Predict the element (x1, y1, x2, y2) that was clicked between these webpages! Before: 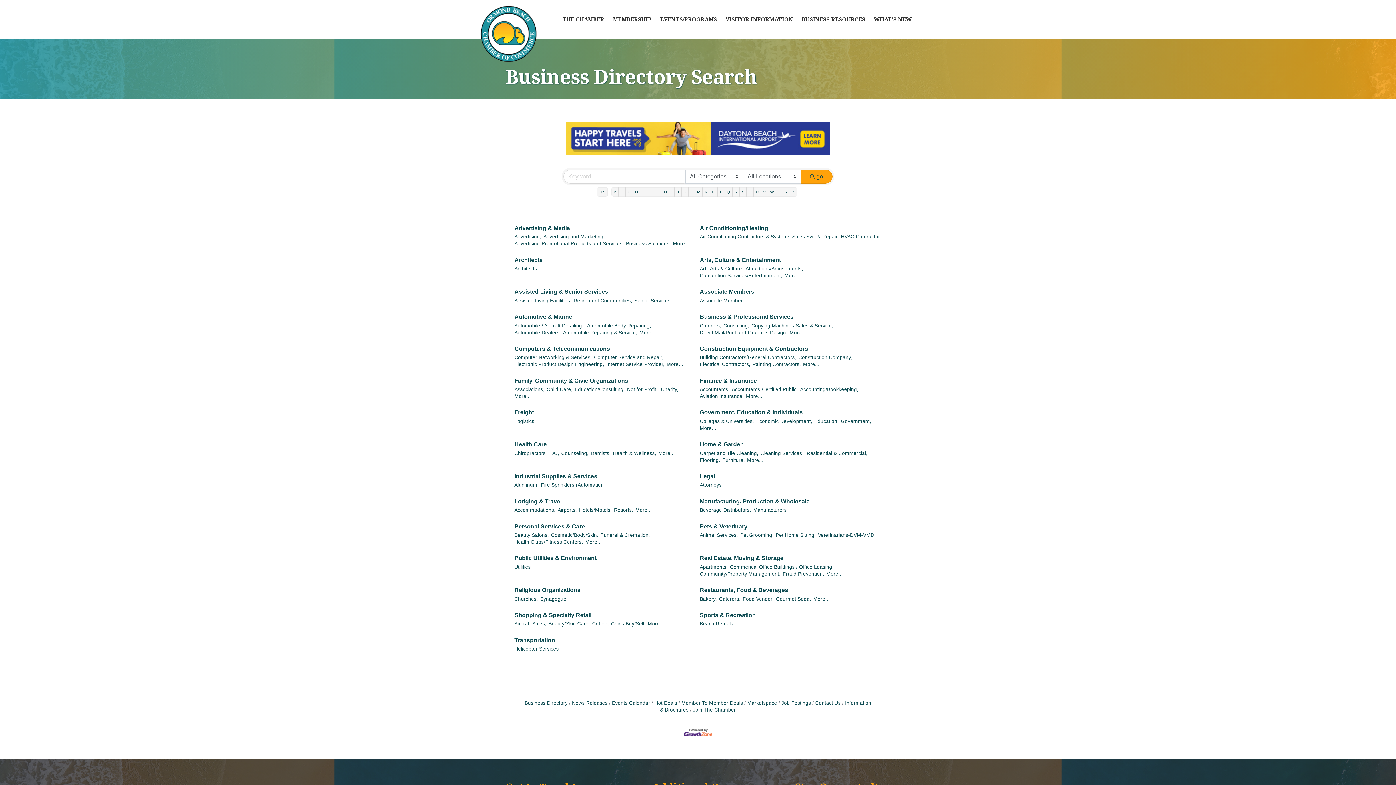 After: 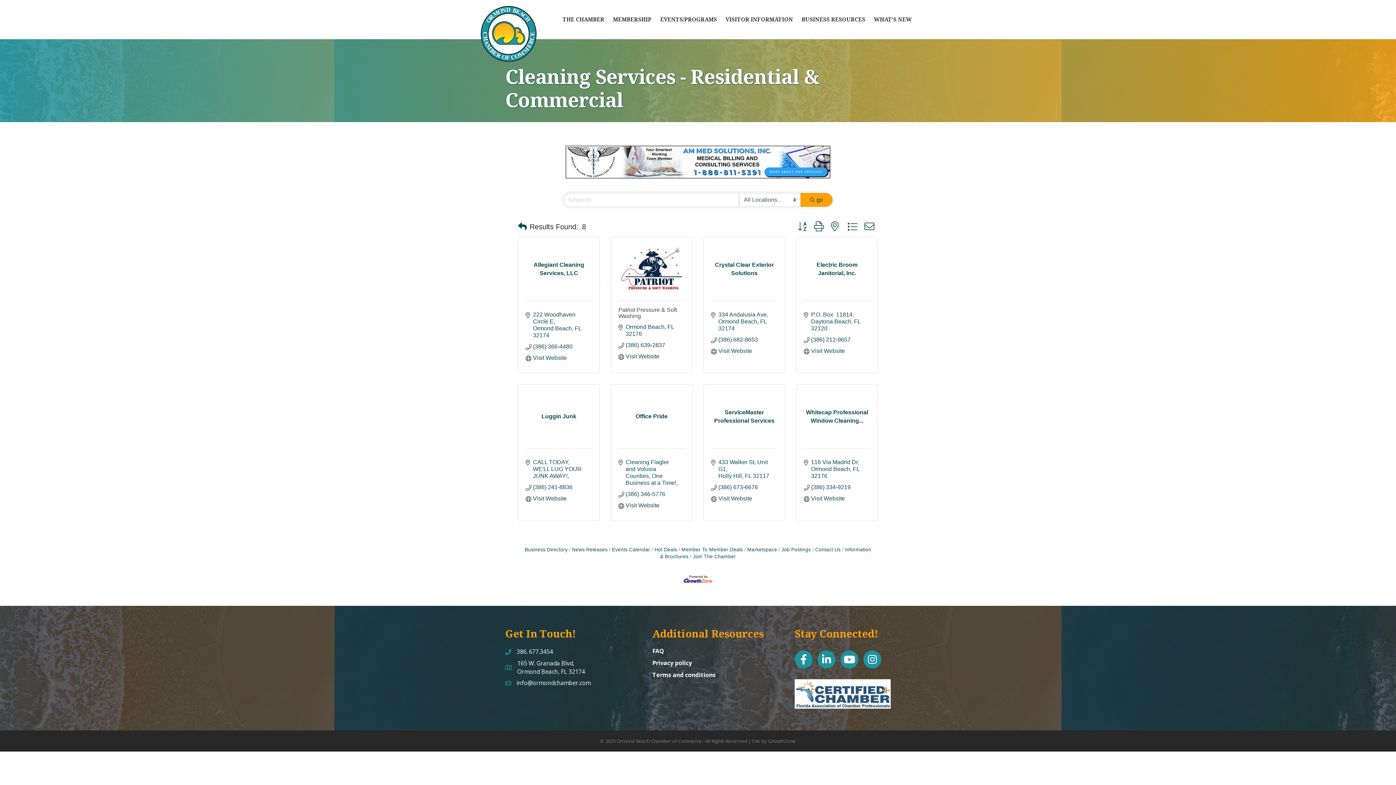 Action: bbox: (760, 450, 867, 456) label: Cleaning Services - Residential & Commercial,